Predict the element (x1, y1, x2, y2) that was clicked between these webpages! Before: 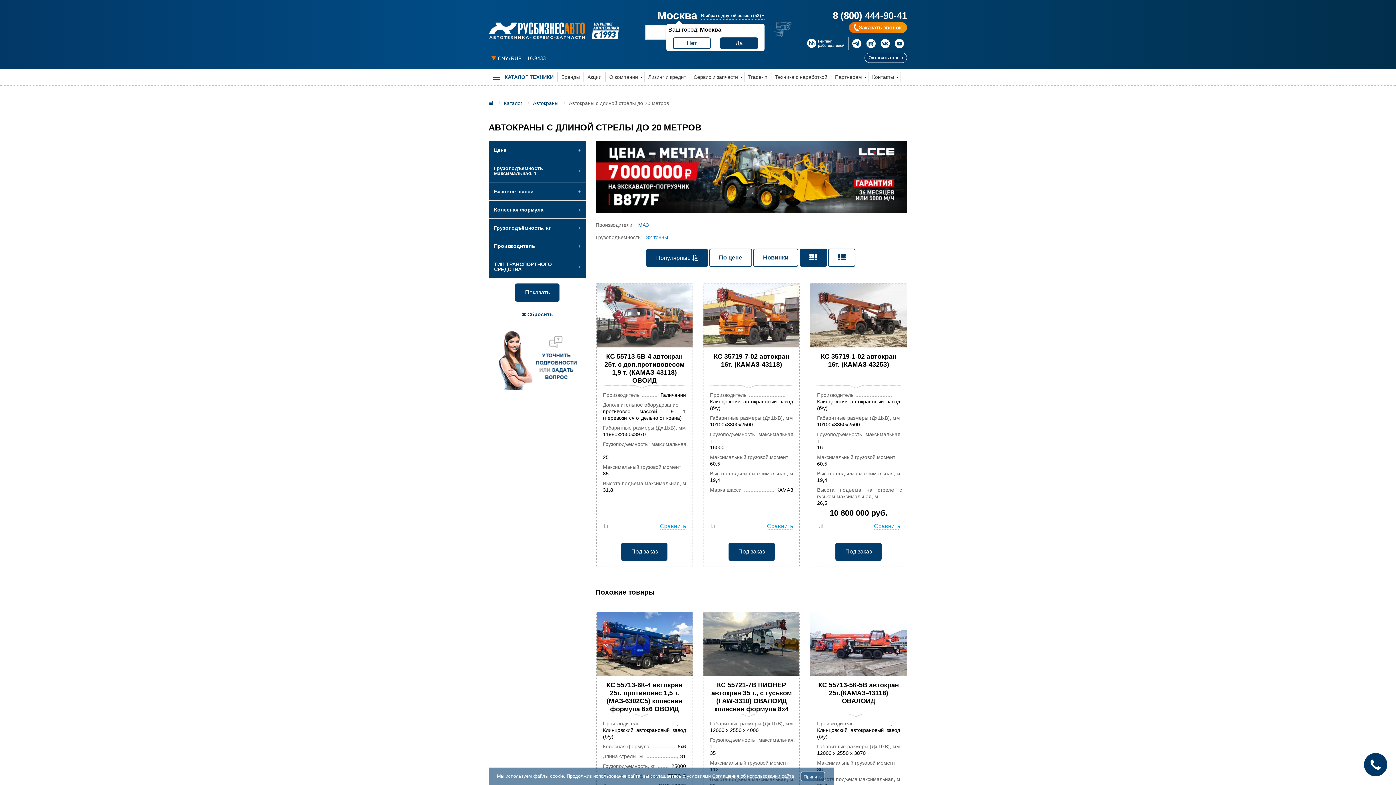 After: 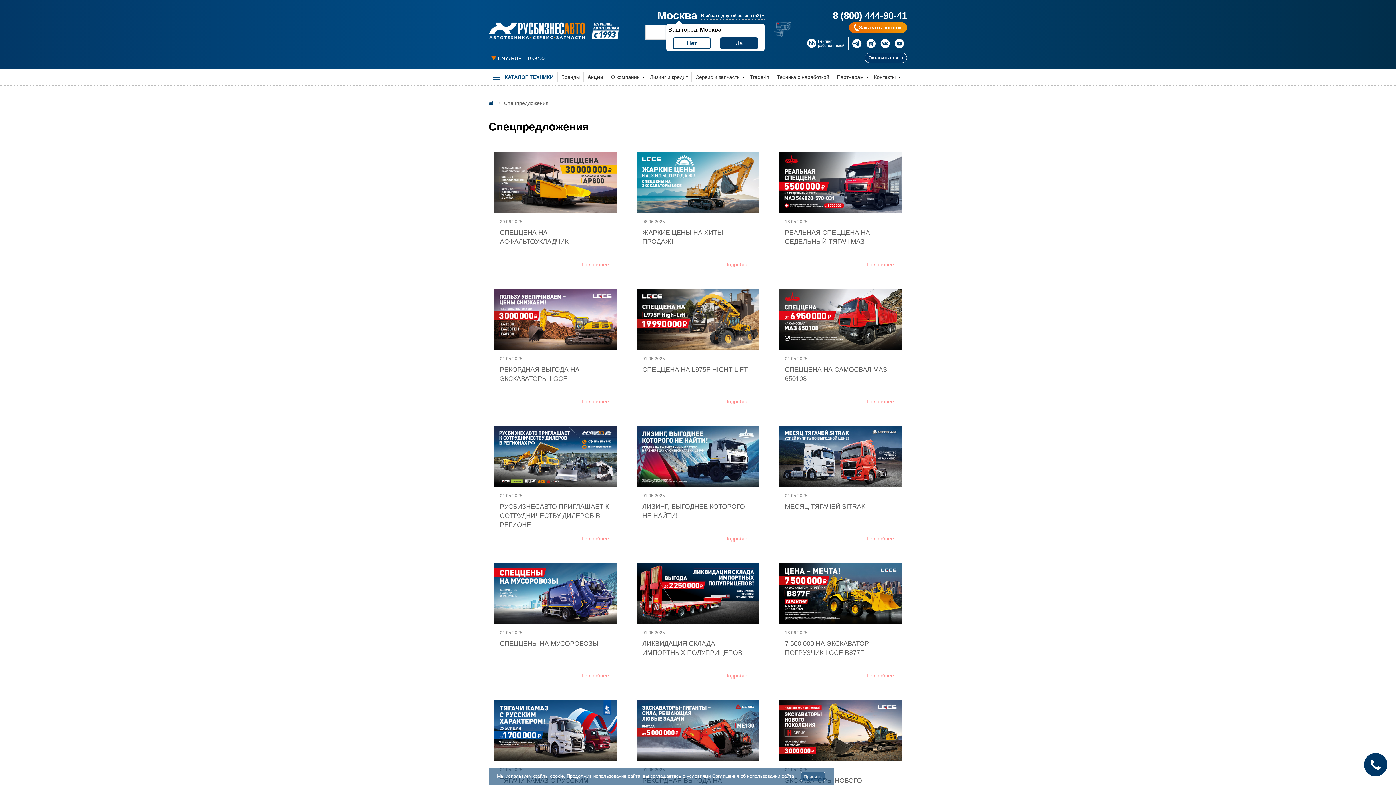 Action: bbox: (587, 74, 601, 85) label: Акции